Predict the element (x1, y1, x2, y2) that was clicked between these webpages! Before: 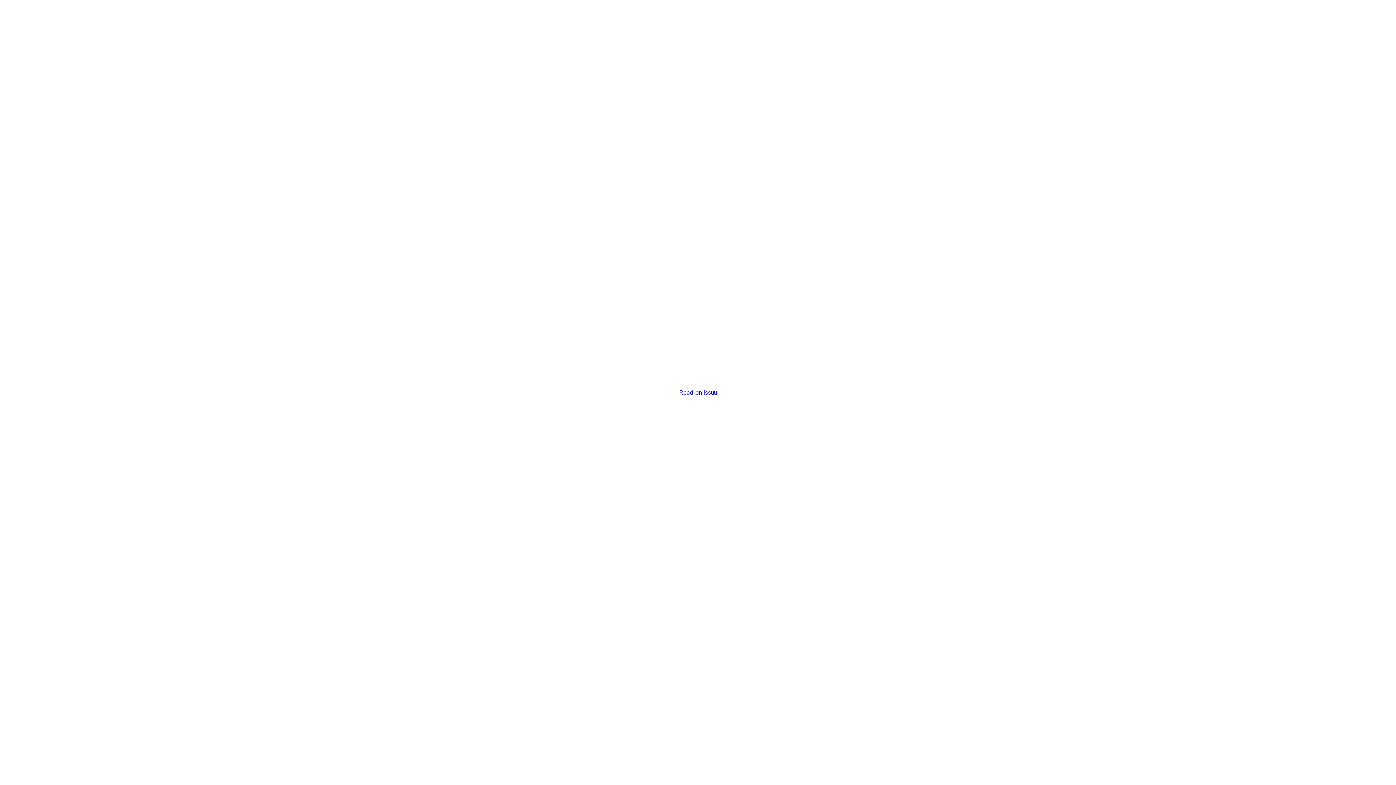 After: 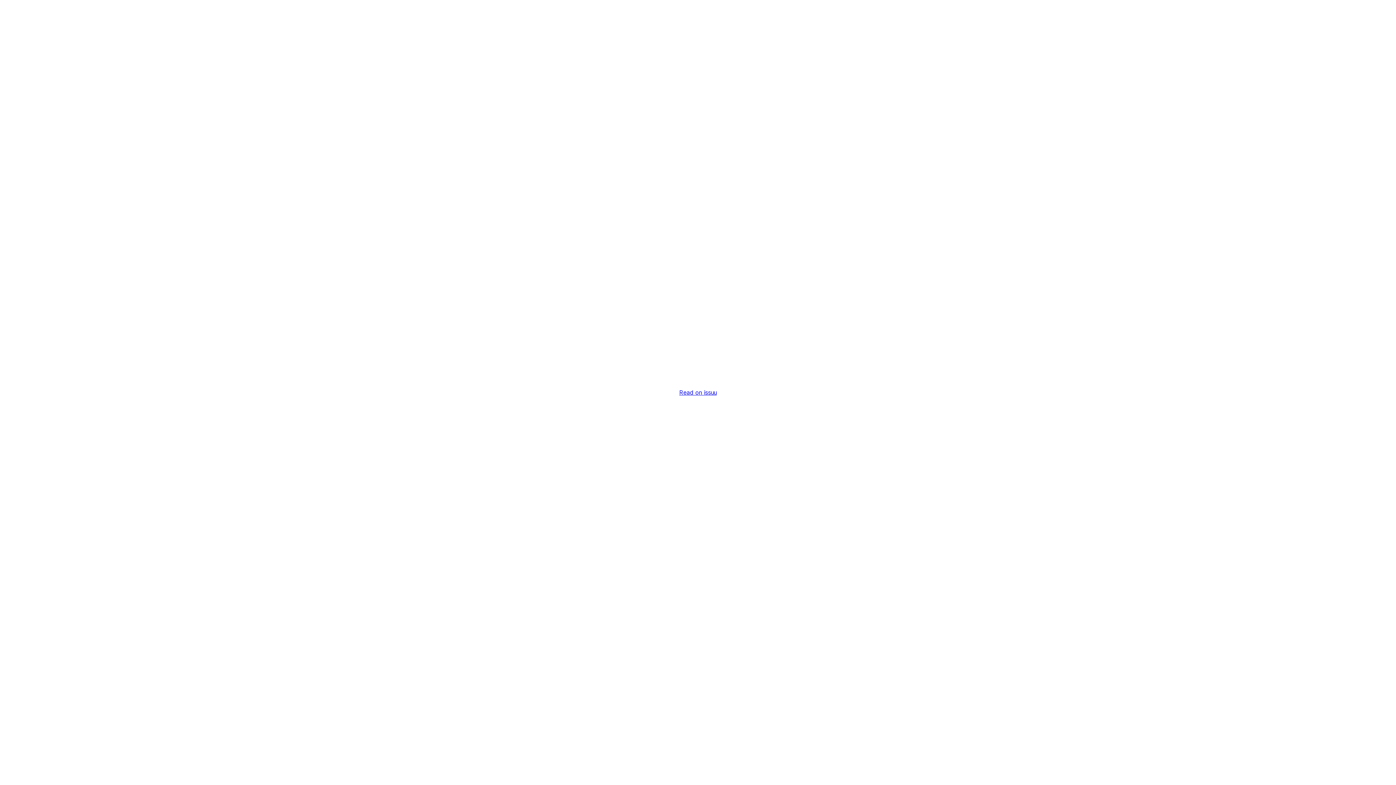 Action: bbox: (679, 389, 716, 396) label: Read on issuu